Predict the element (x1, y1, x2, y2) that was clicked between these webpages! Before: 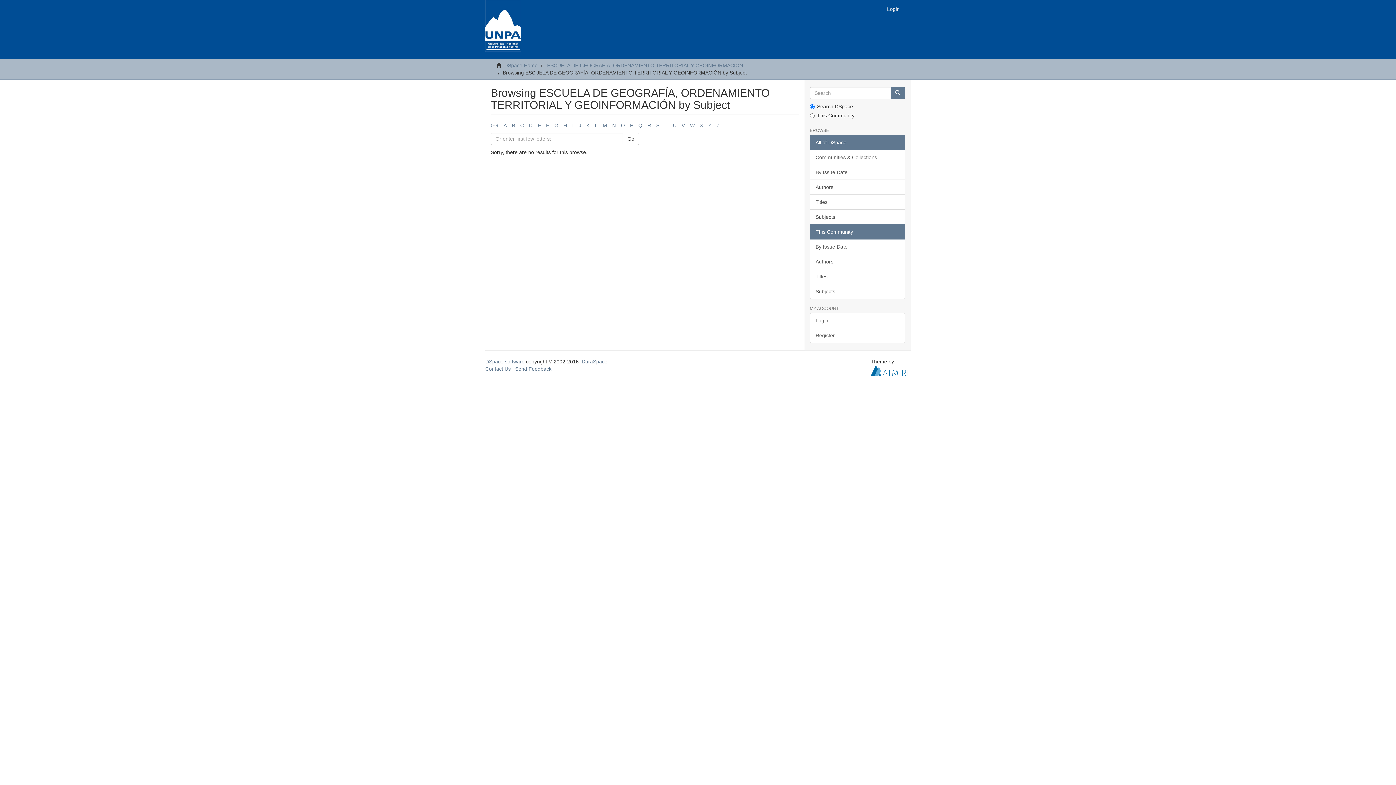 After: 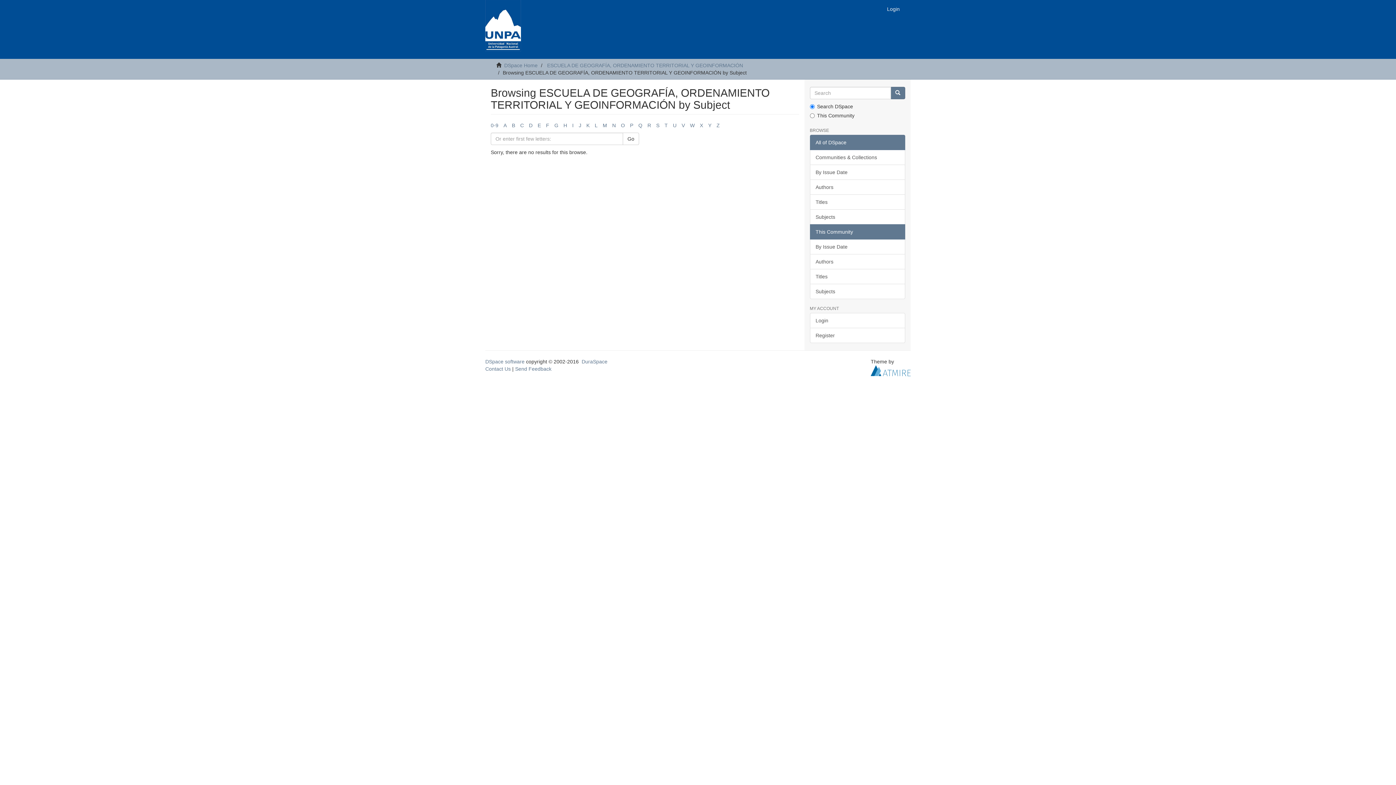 Action: bbox: (870, 367, 910, 373)